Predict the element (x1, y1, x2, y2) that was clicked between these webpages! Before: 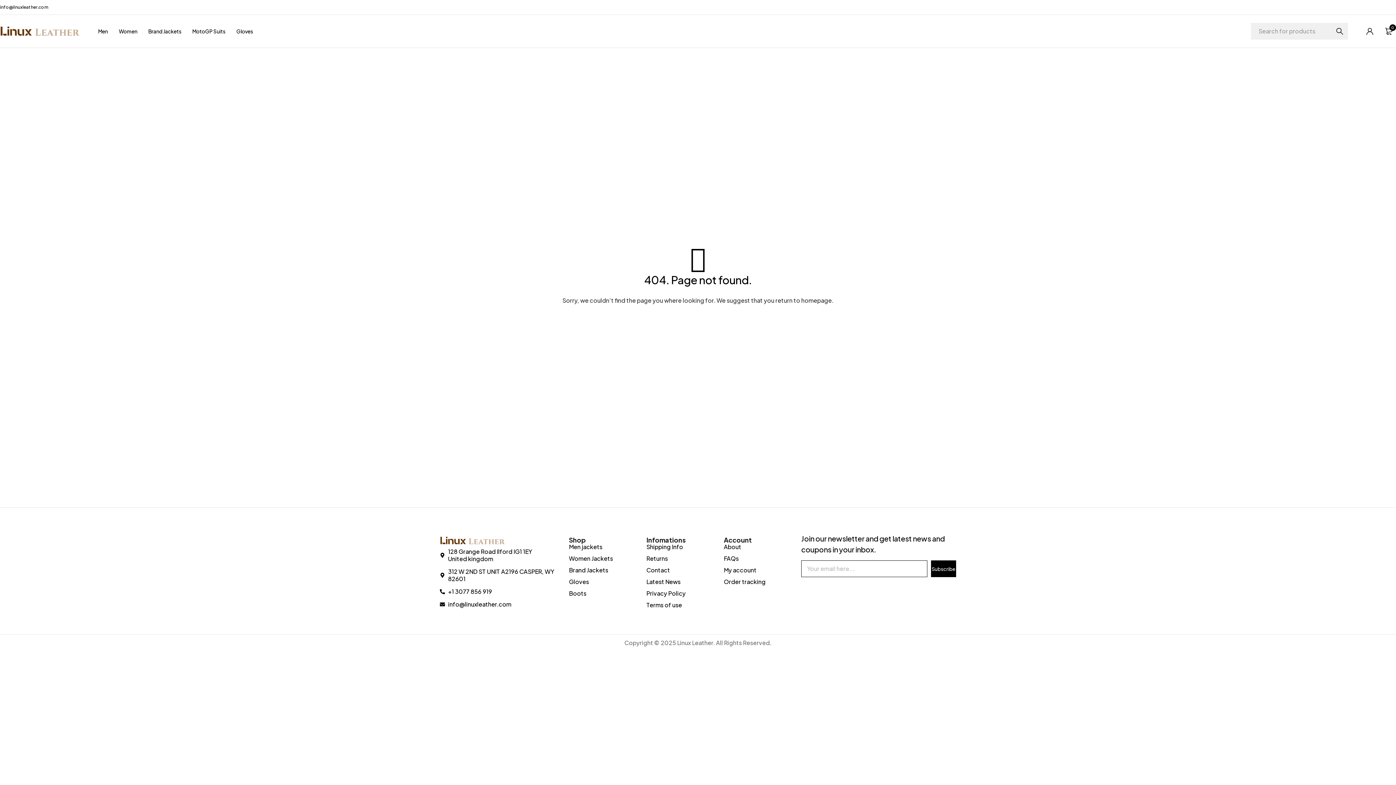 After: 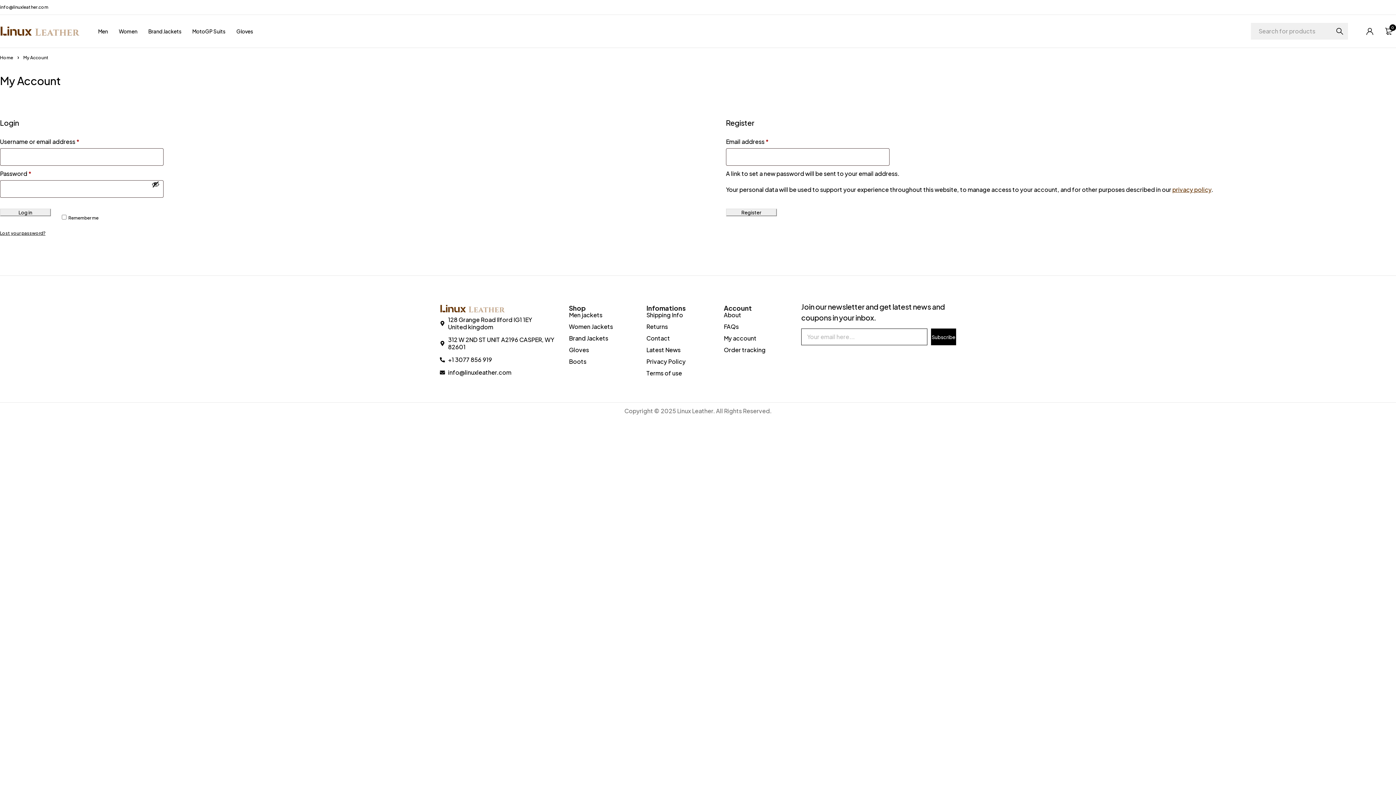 Action: bbox: (1362, 25, 1377, 36)